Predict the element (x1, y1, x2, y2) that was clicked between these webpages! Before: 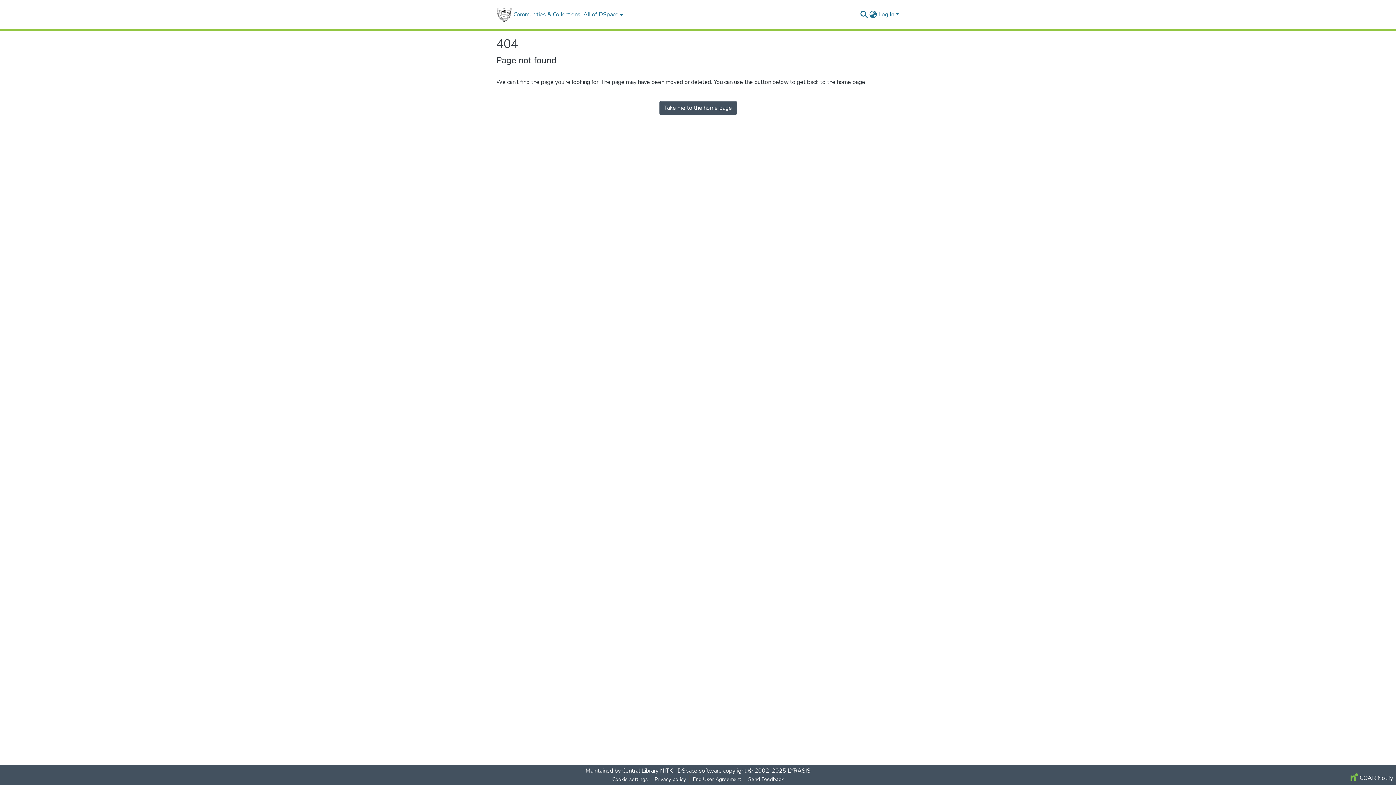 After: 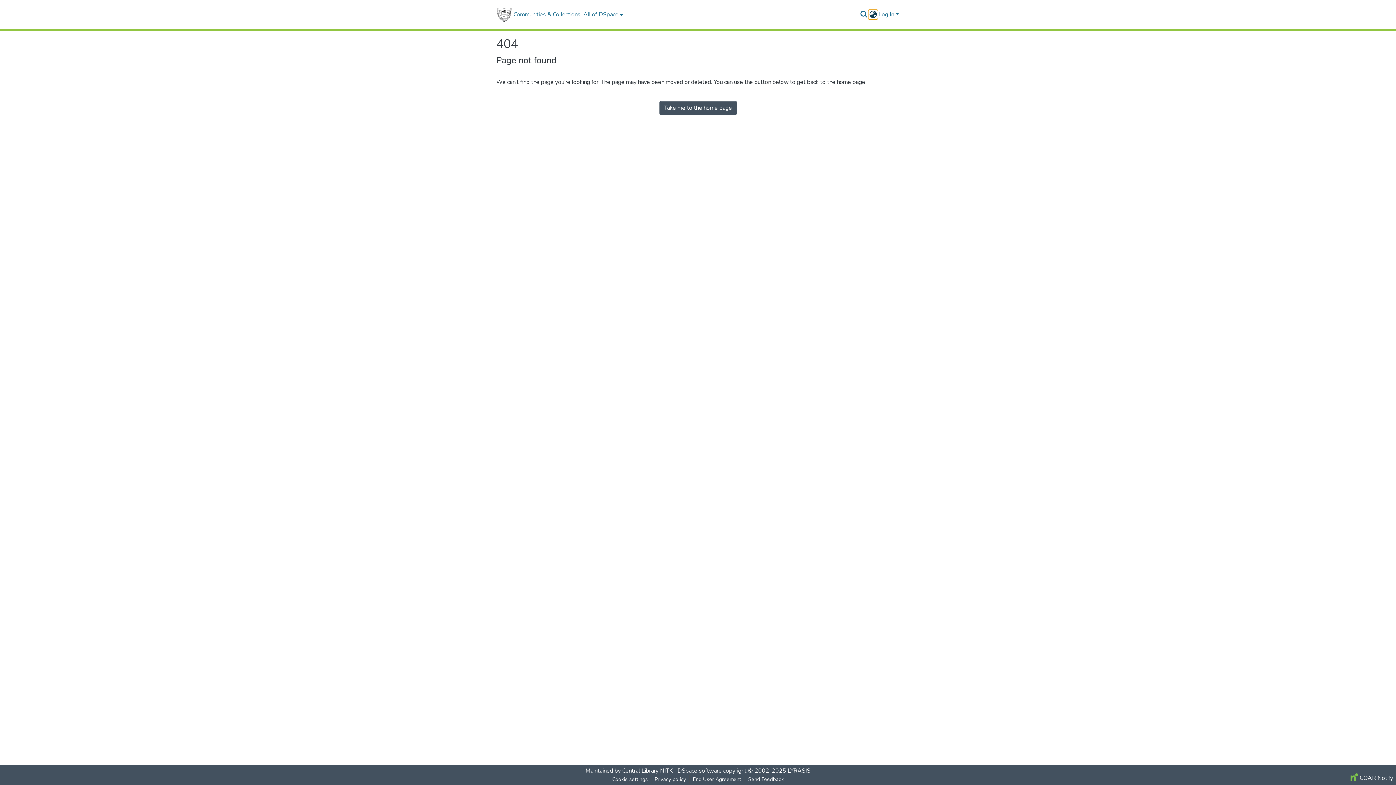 Action: label: Language switch bbox: (868, 10, 877, 18)